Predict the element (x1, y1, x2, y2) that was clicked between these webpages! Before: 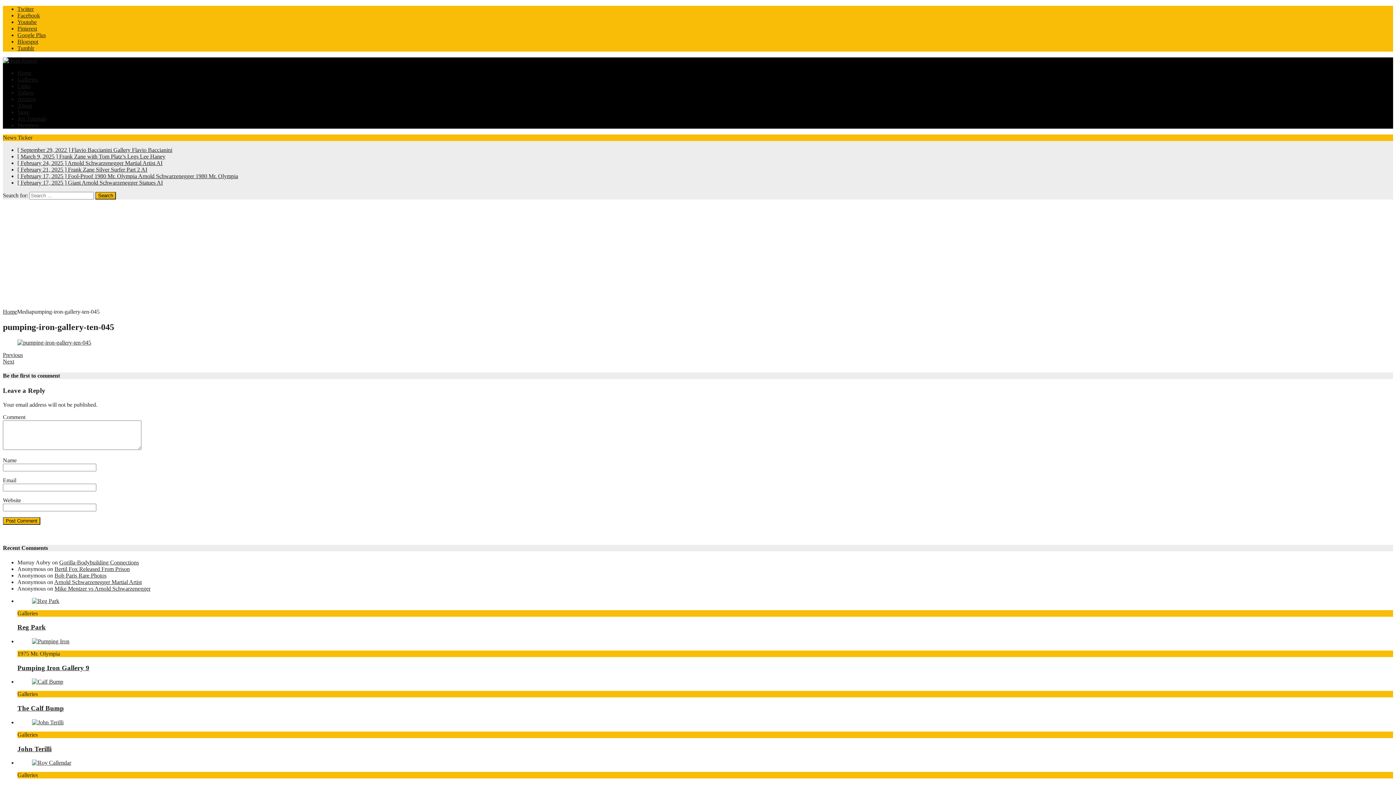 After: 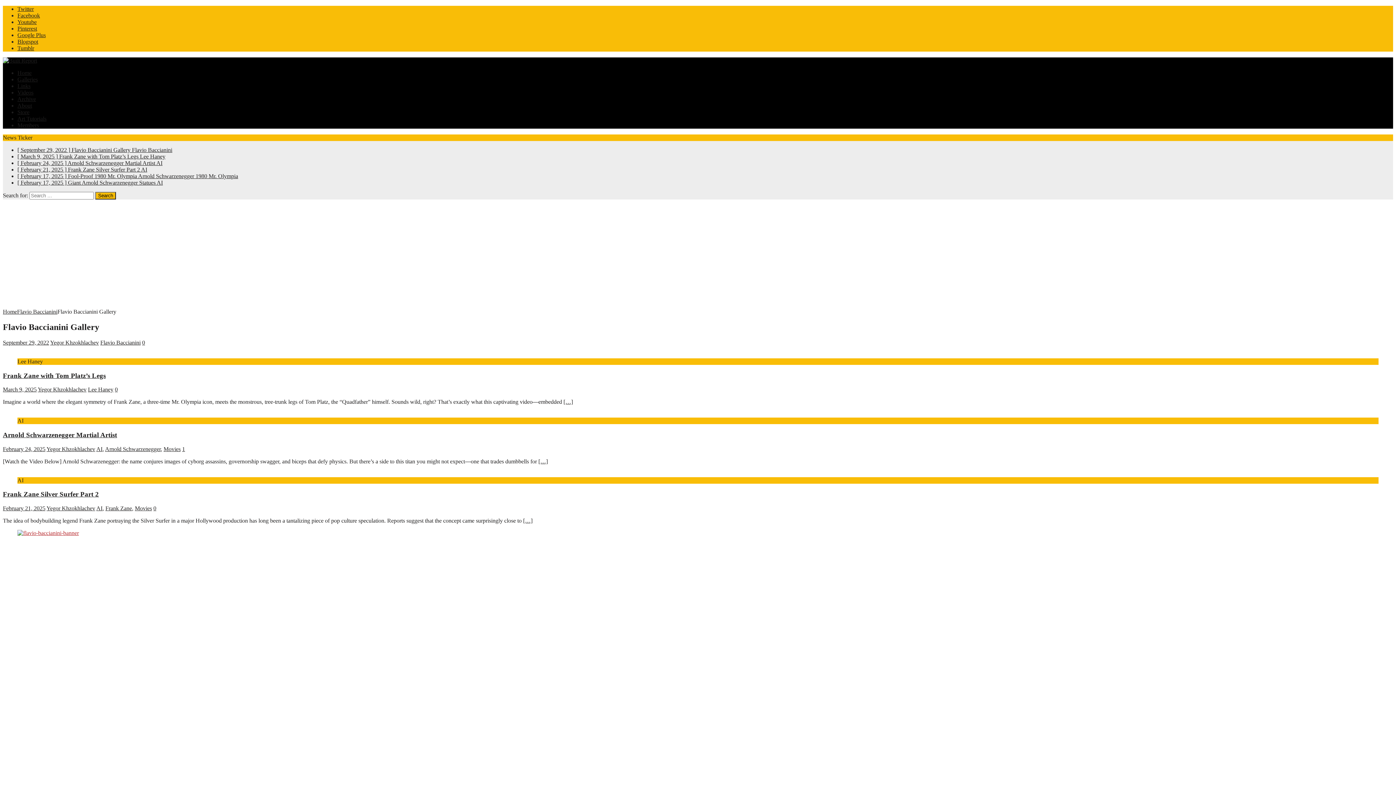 Action: label: [ September 29, 2022 ] Flavio Baccianini Gallery Flavio Baccianini bbox: (17, 146, 172, 153)